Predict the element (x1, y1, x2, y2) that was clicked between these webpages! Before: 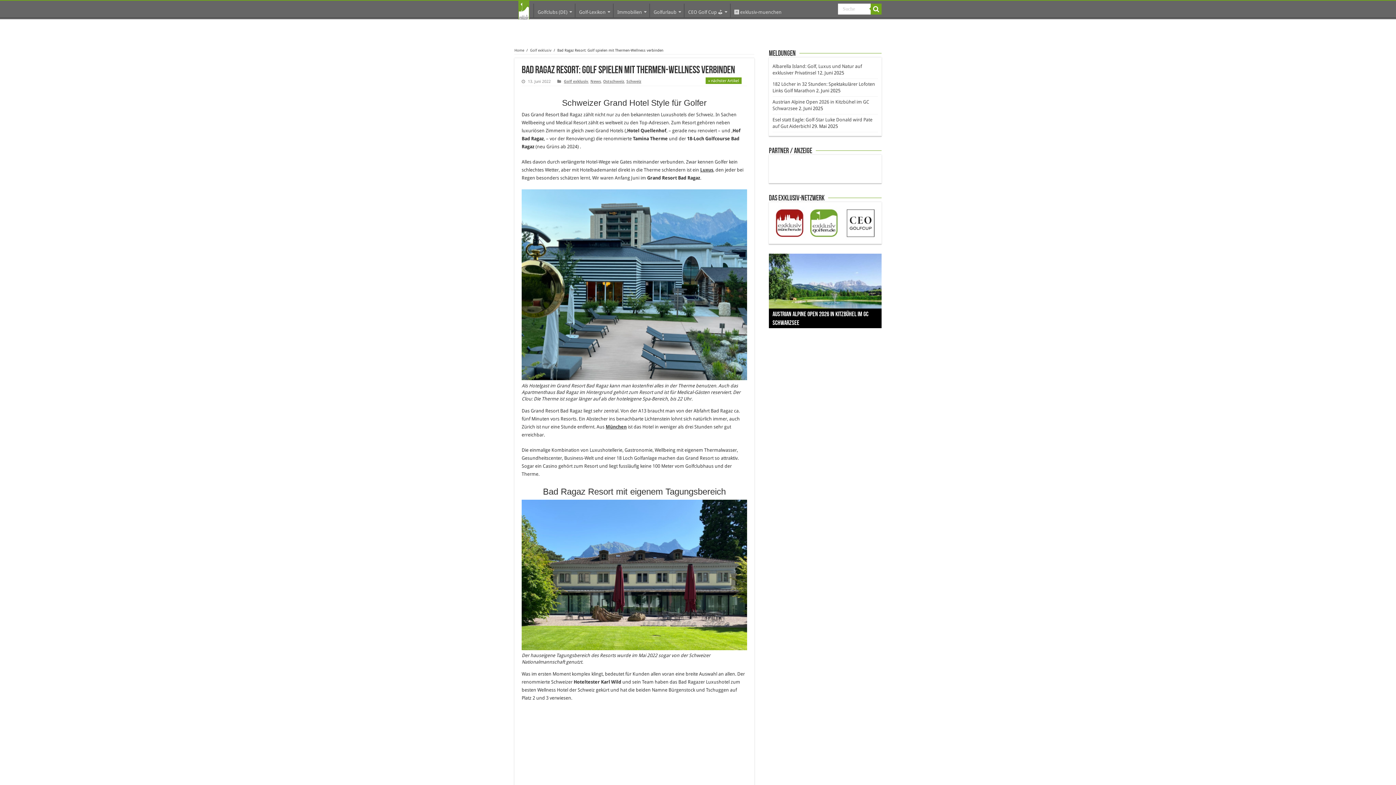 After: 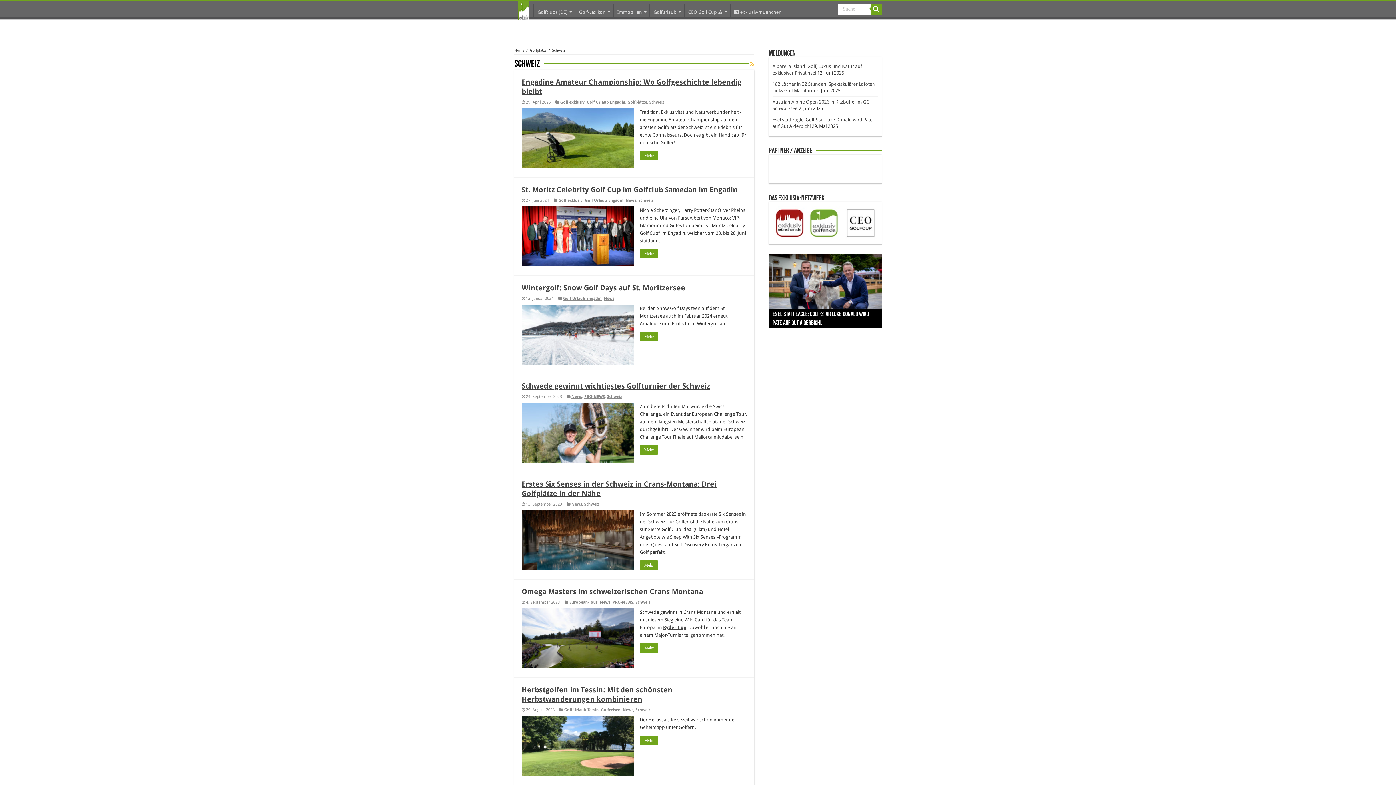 Action: label: Schweiz bbox: (626, 79, 641, 84)